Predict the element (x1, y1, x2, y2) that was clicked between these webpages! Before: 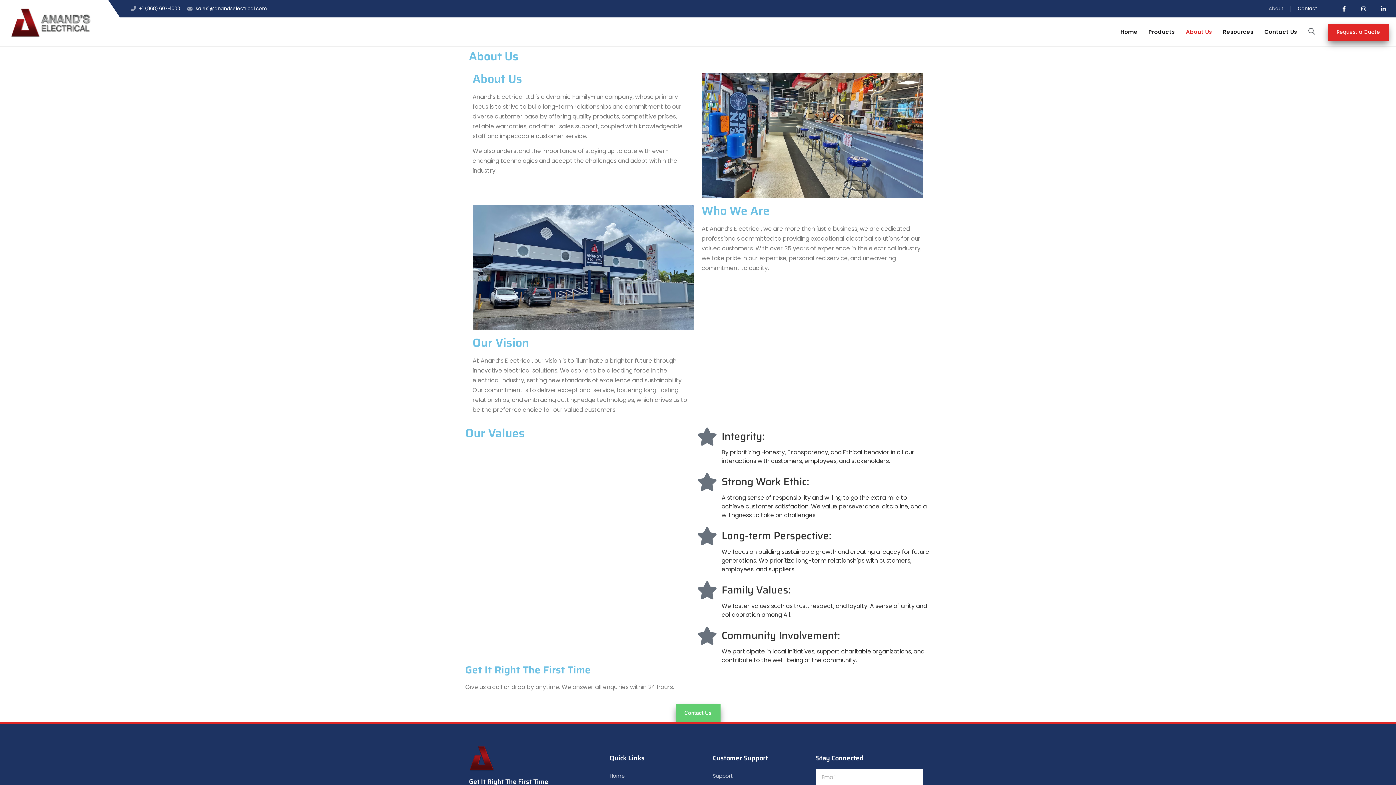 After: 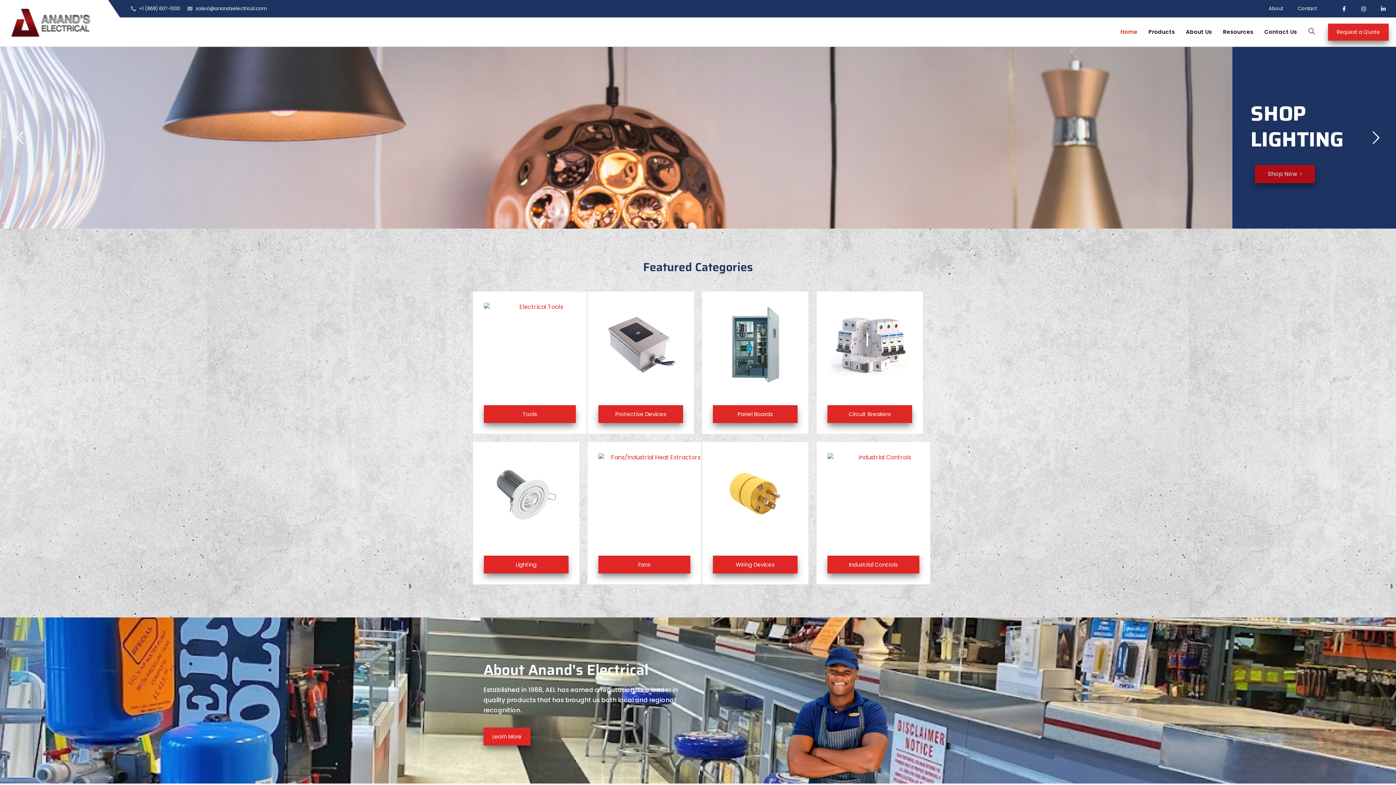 Action: bbox: (609, 769, 705, 783) label: Home